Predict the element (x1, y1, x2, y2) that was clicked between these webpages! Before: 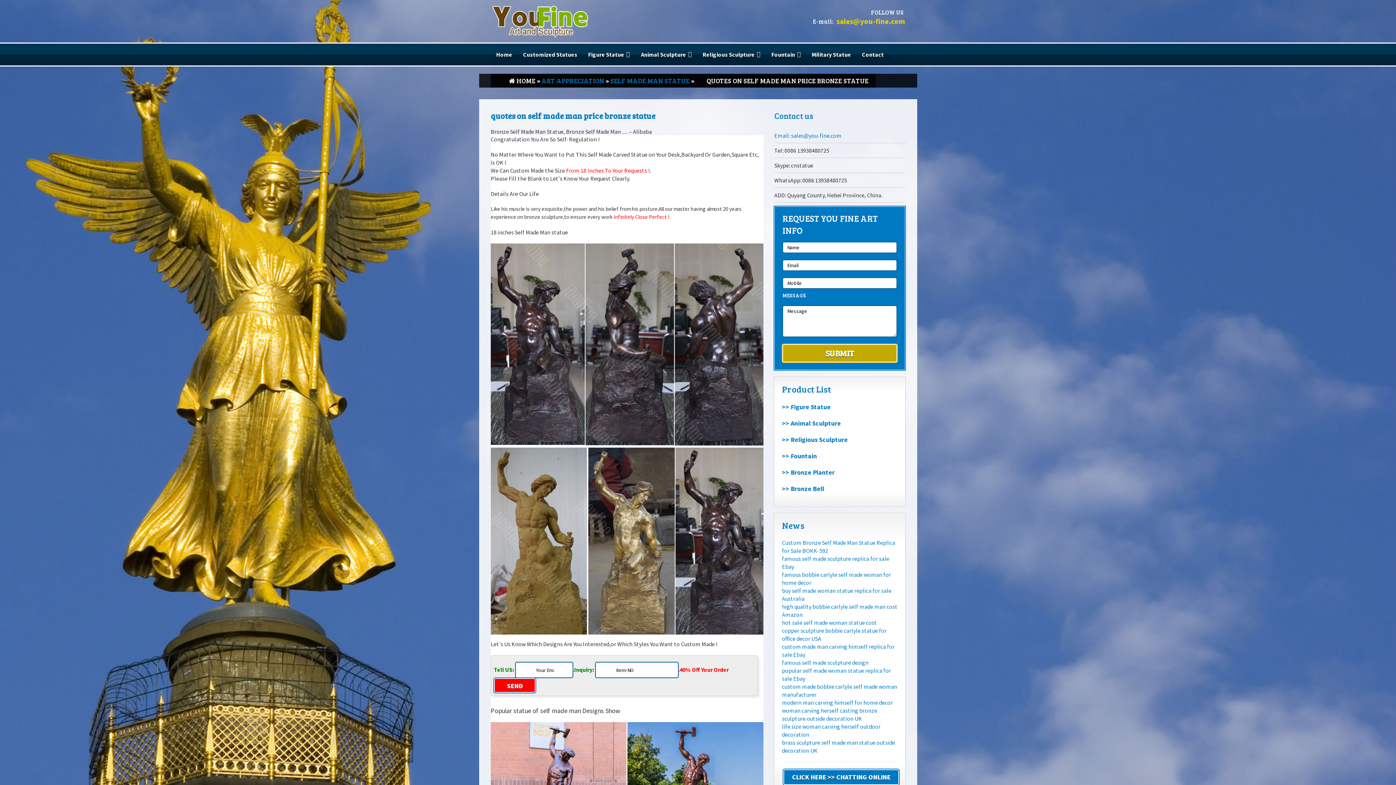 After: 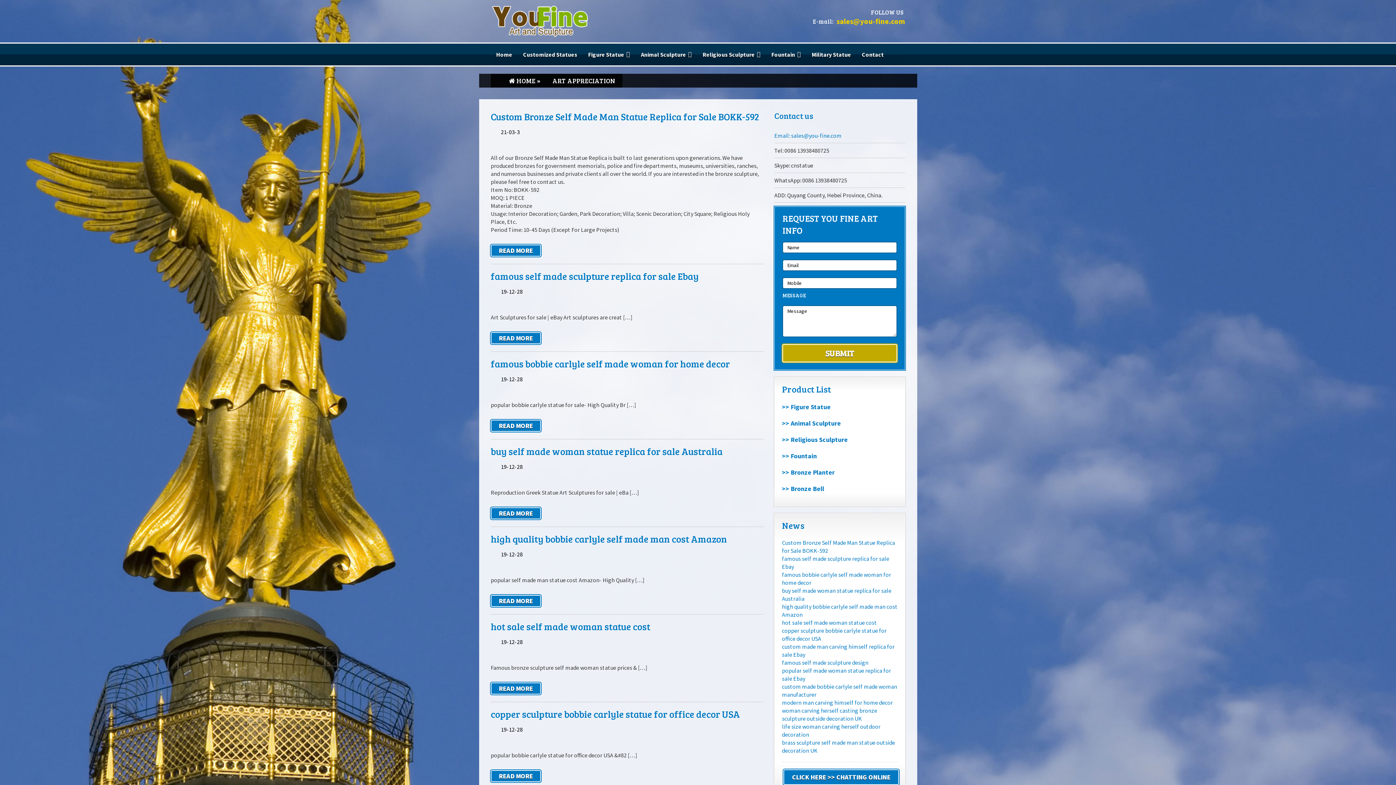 Action: bbox: (541, 76, 604, 85) label: ART APPRECIATION